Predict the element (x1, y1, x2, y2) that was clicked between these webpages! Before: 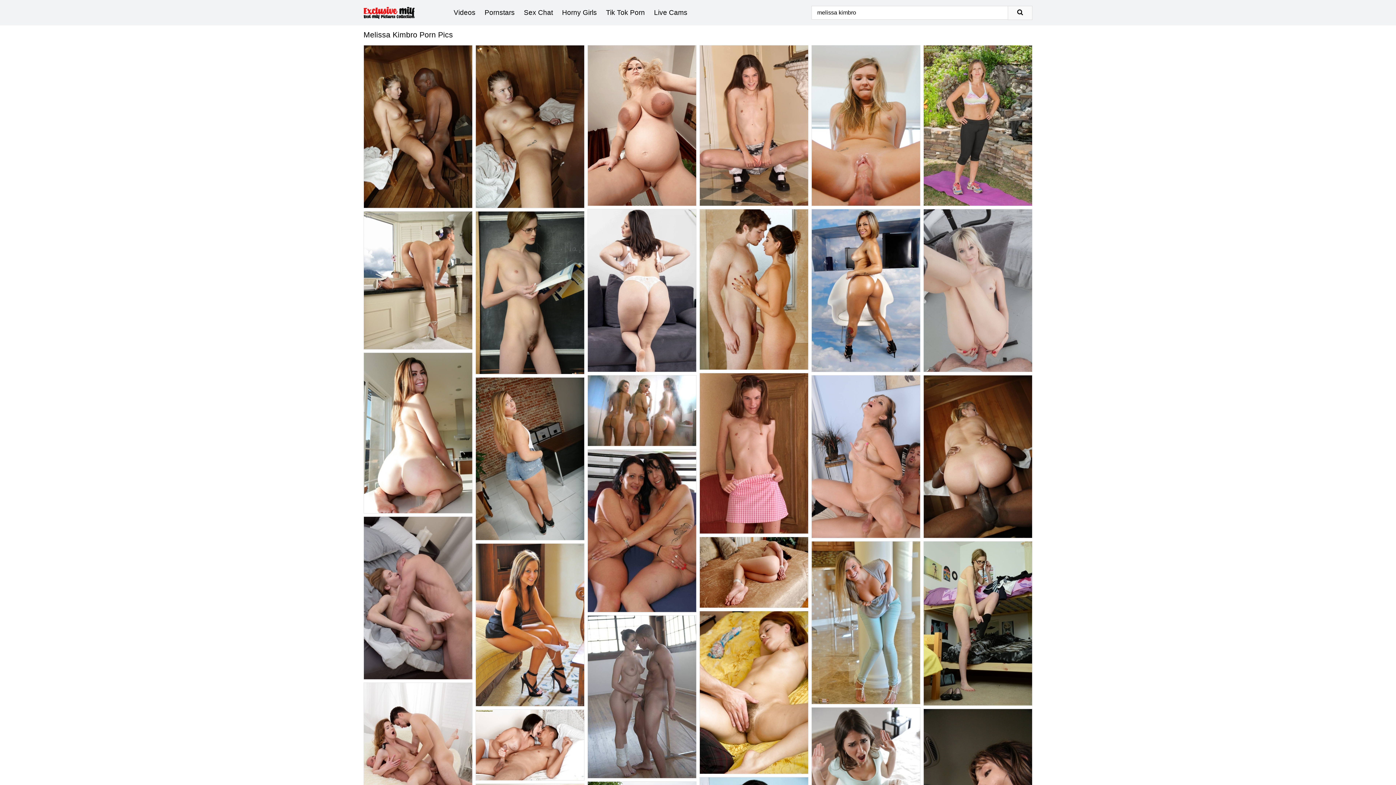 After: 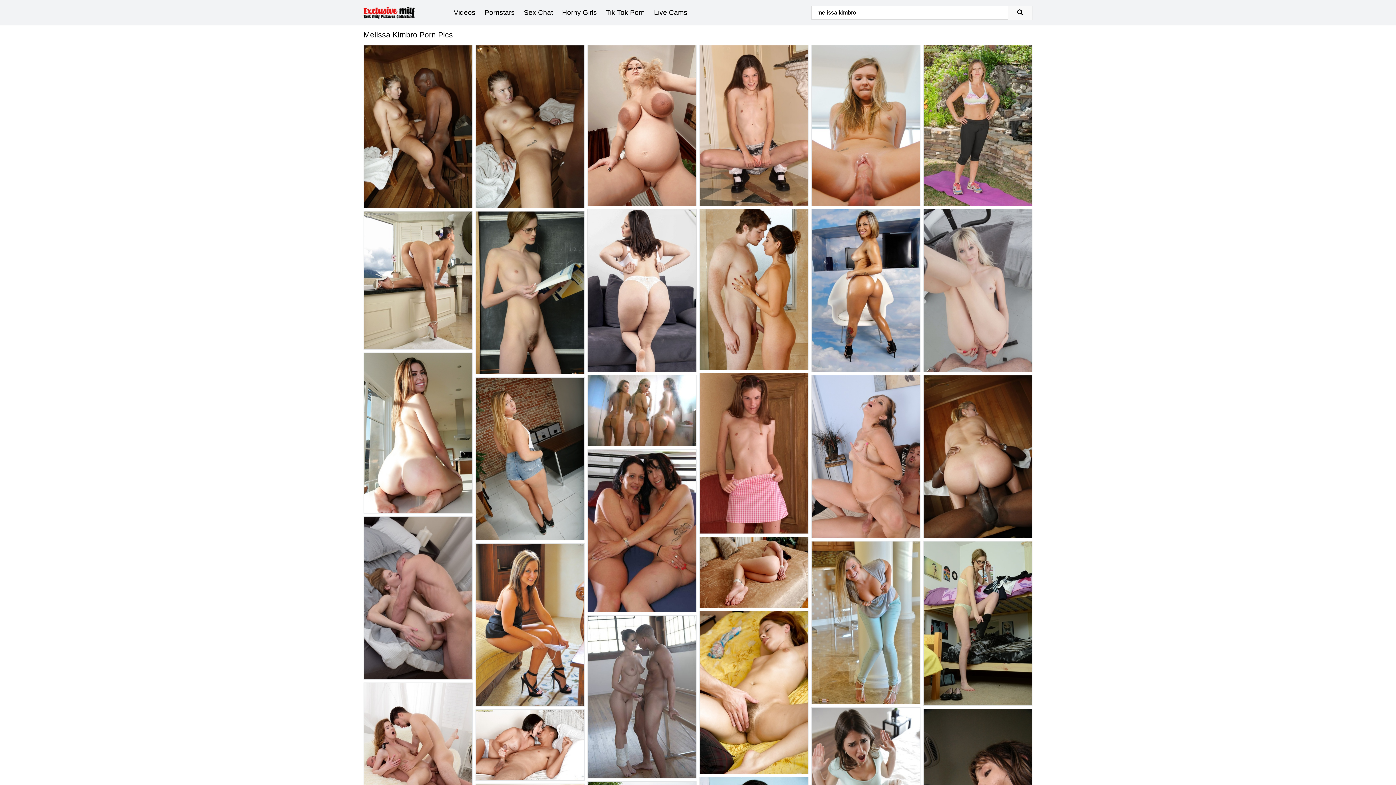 Action: bbox: (588, 209, 696, 372)